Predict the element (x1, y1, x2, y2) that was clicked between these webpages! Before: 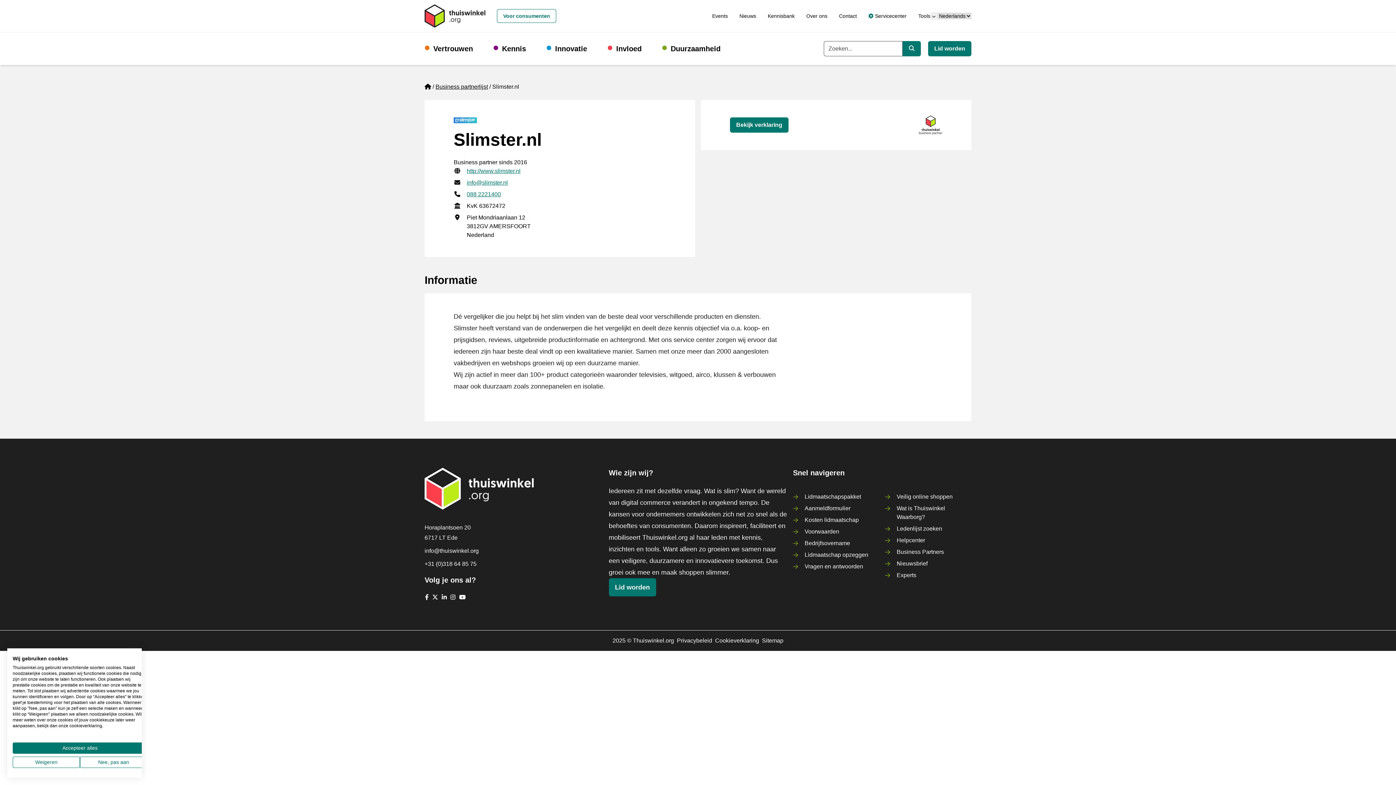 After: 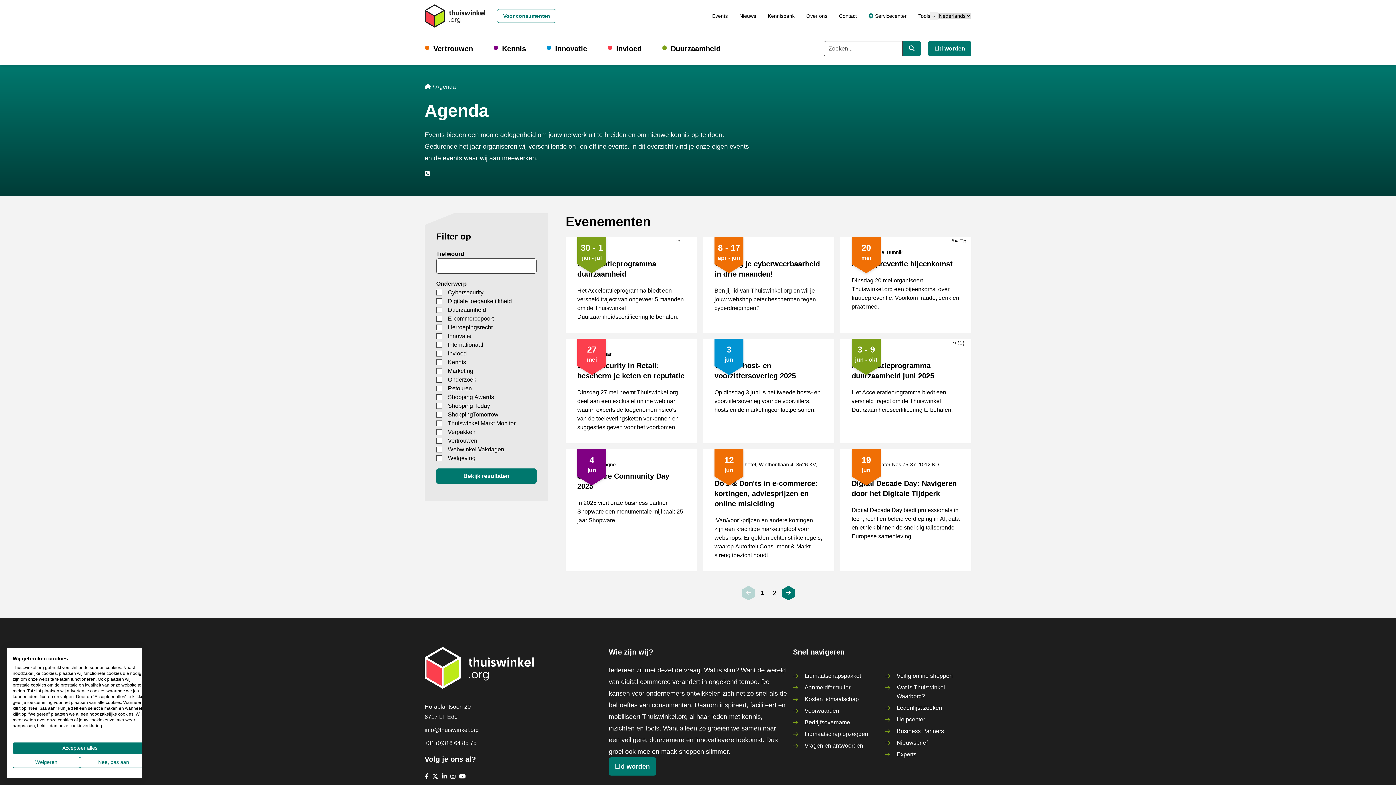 Action: label: Events bbox: (712, 13, 728, 18)